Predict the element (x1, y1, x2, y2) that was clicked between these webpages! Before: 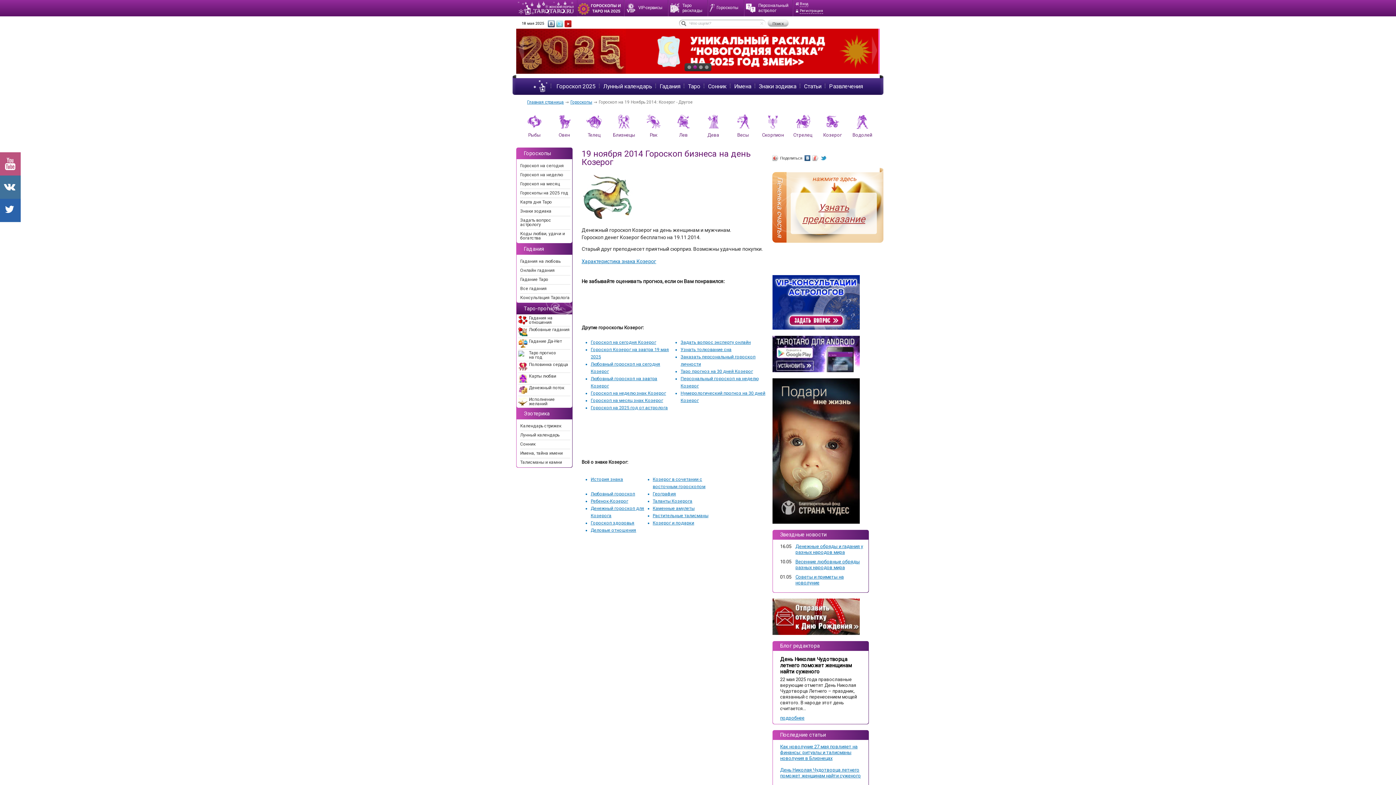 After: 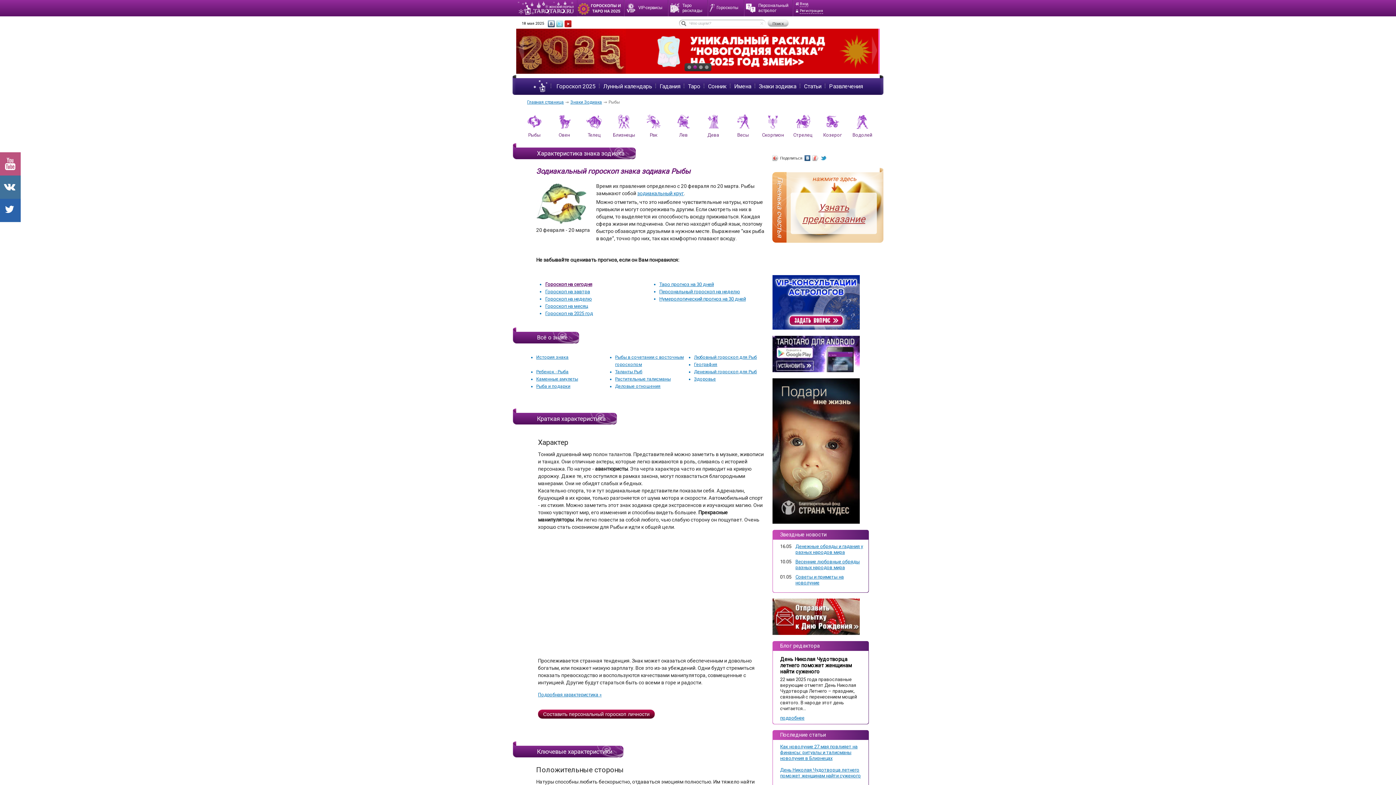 Action: label: Рыбы bbox: (523, 112, 545, 130)